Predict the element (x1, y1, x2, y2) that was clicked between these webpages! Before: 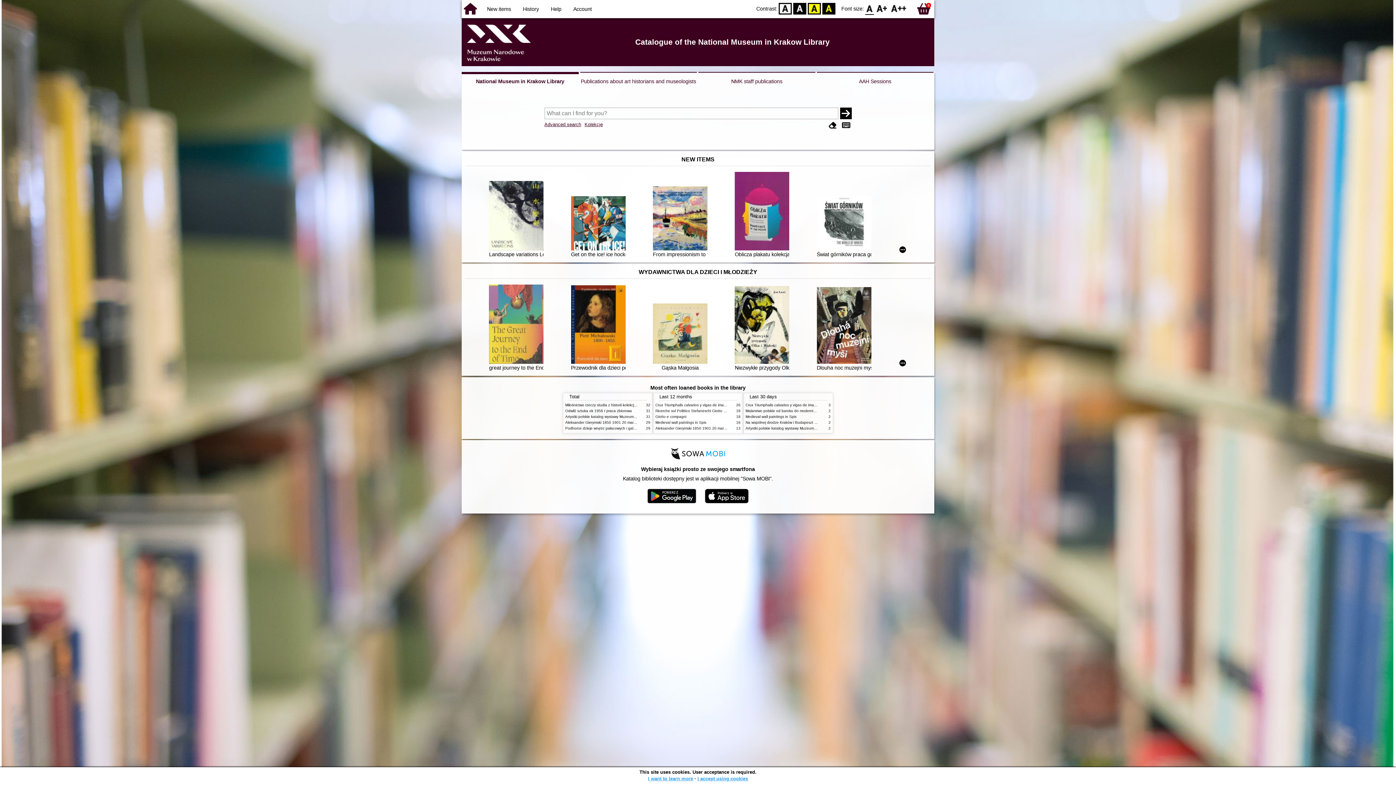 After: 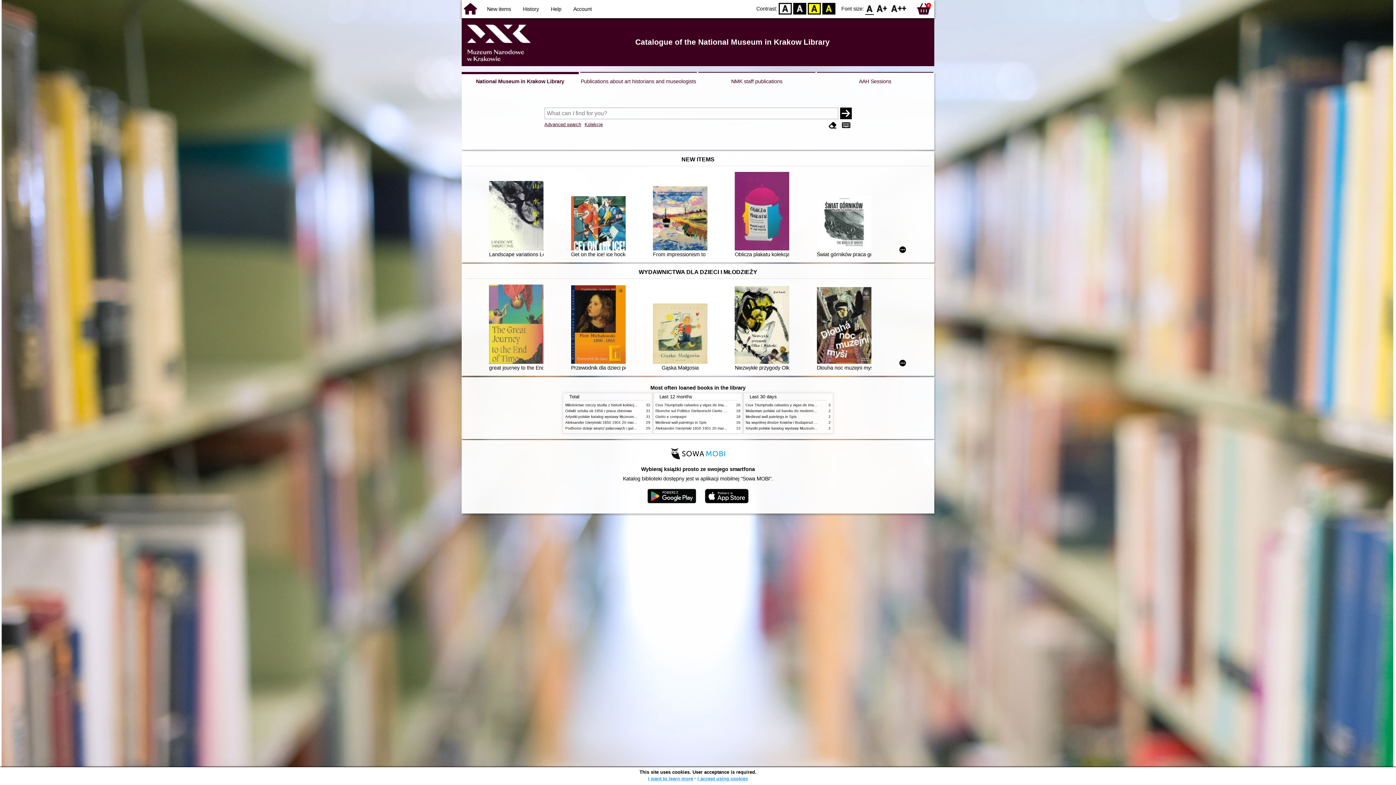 Action: label: D bbox: (779, 2, 792, 14)